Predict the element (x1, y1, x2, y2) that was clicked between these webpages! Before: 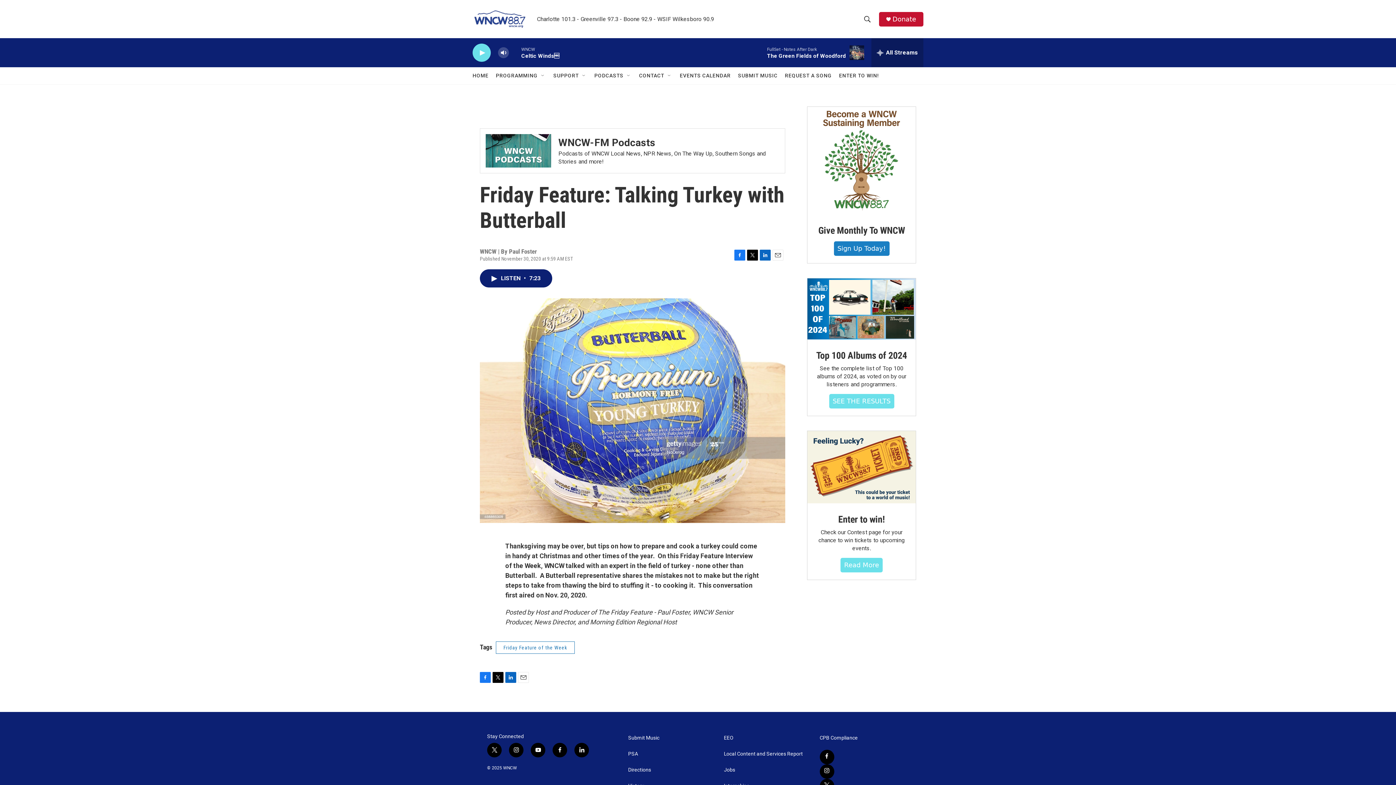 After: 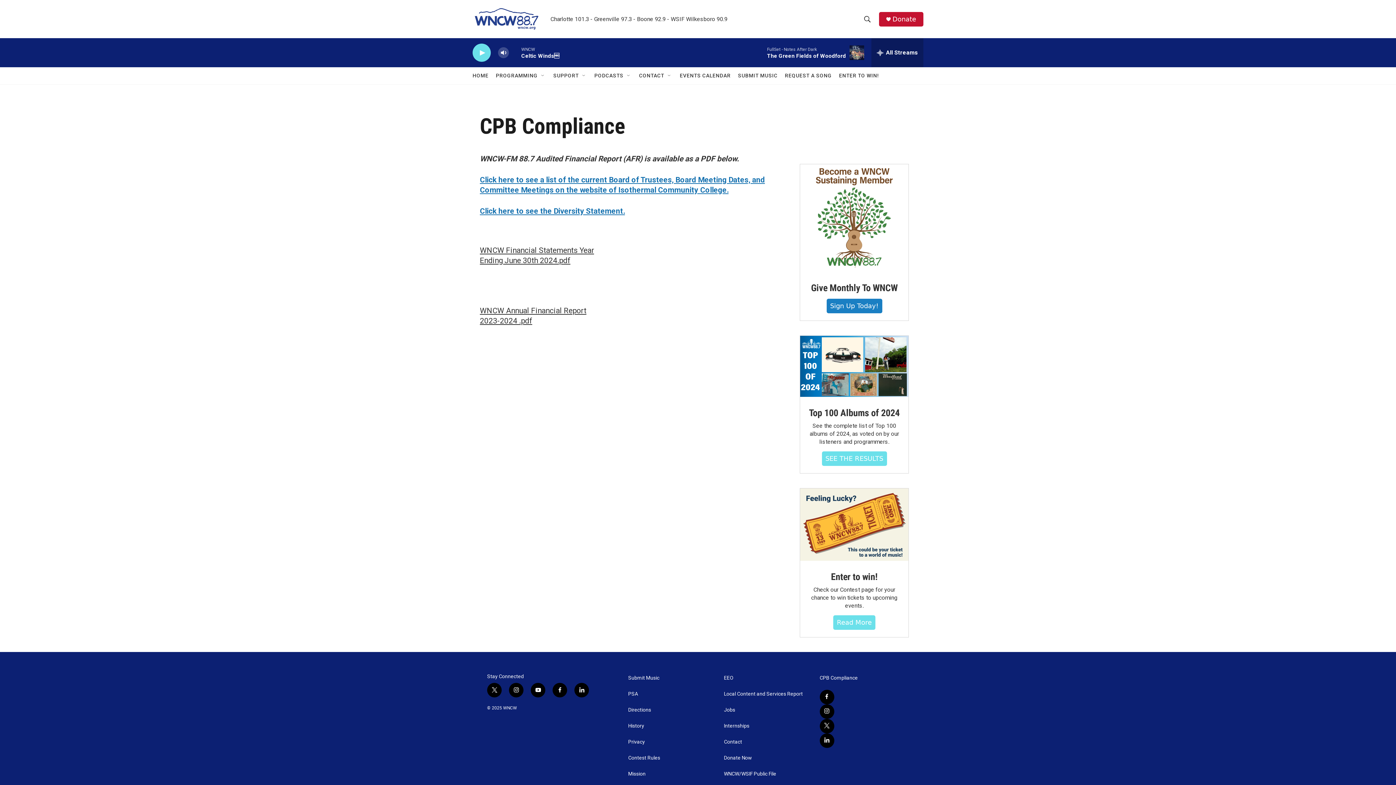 Action: bbox: (819, 742, 909, 748) label: CPB Compliance